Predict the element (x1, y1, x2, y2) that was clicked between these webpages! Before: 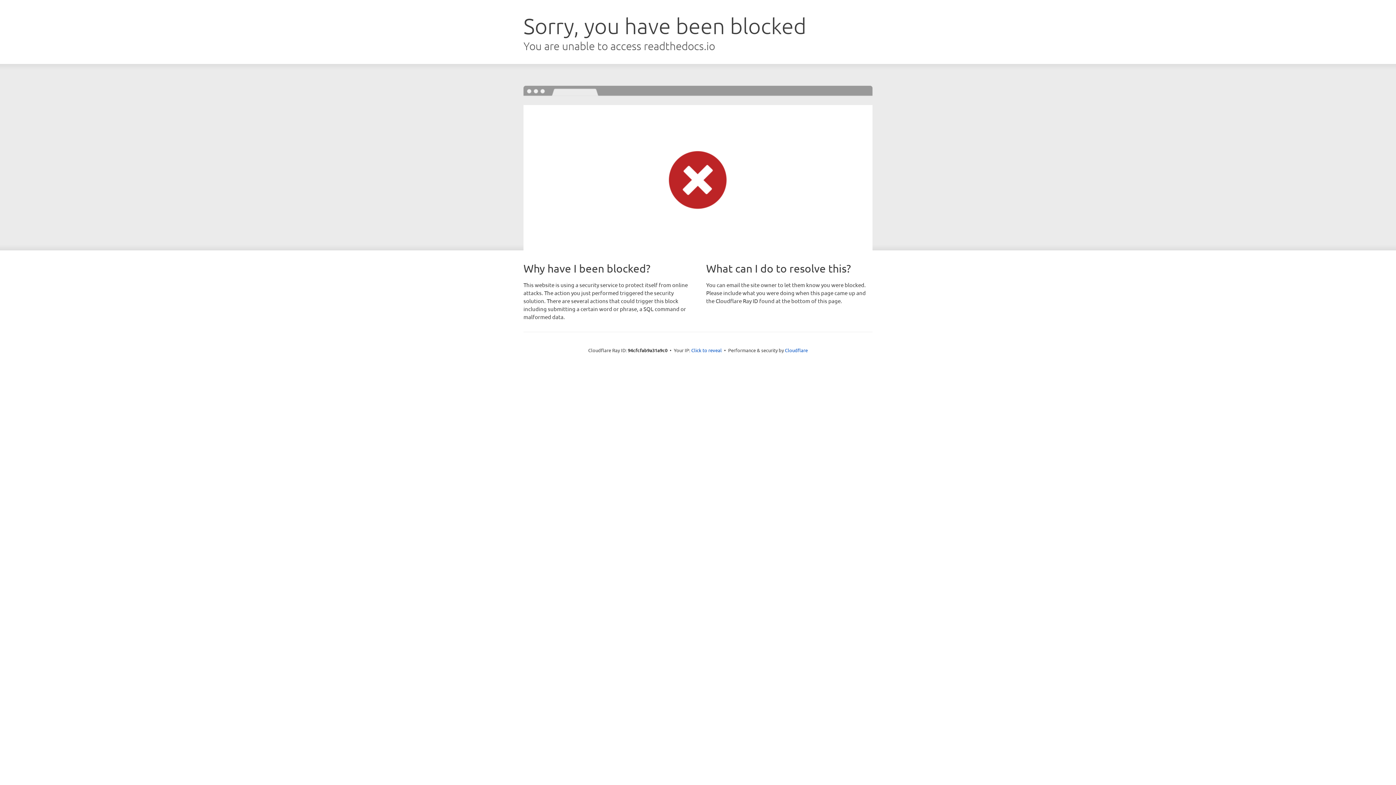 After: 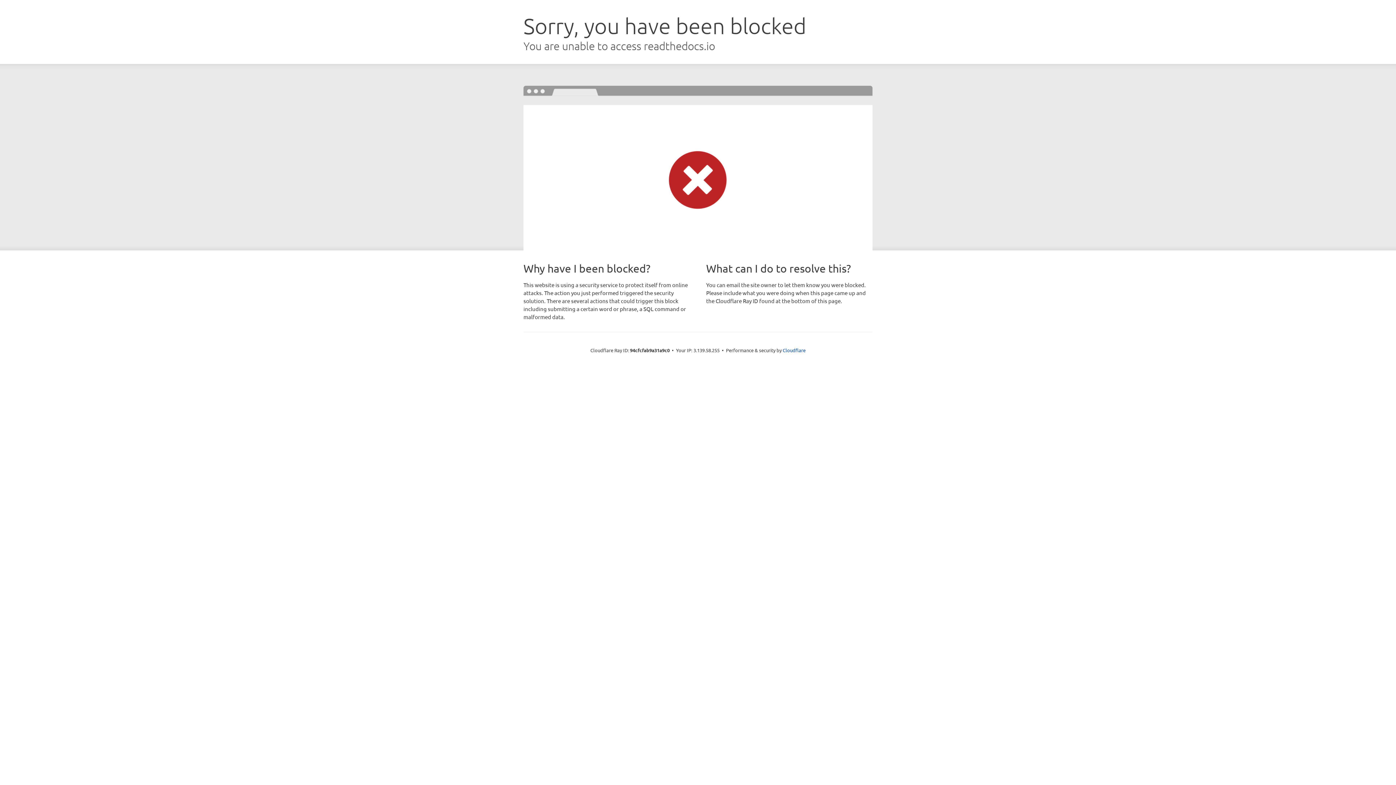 Action: label: Click to reveal bbox: (691, 346, 722, 353)